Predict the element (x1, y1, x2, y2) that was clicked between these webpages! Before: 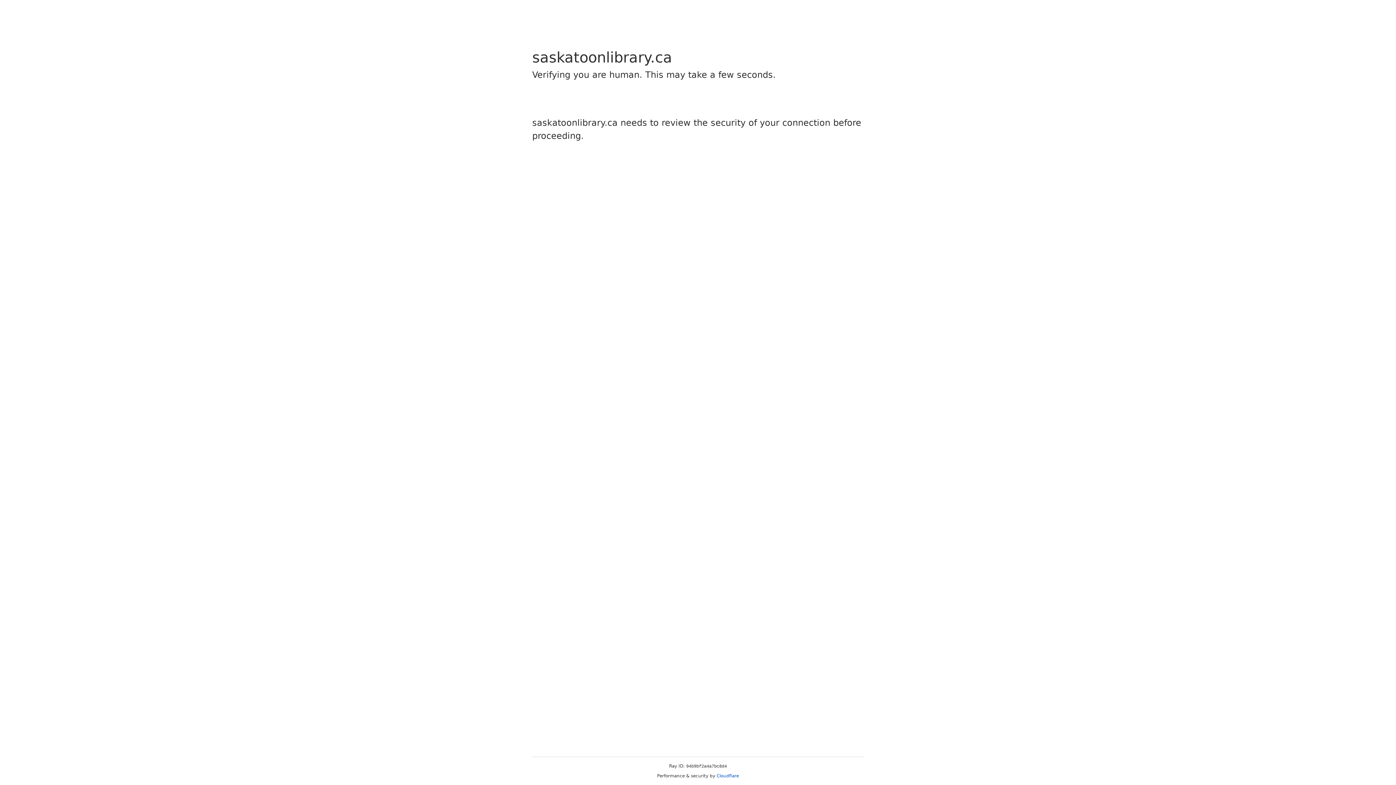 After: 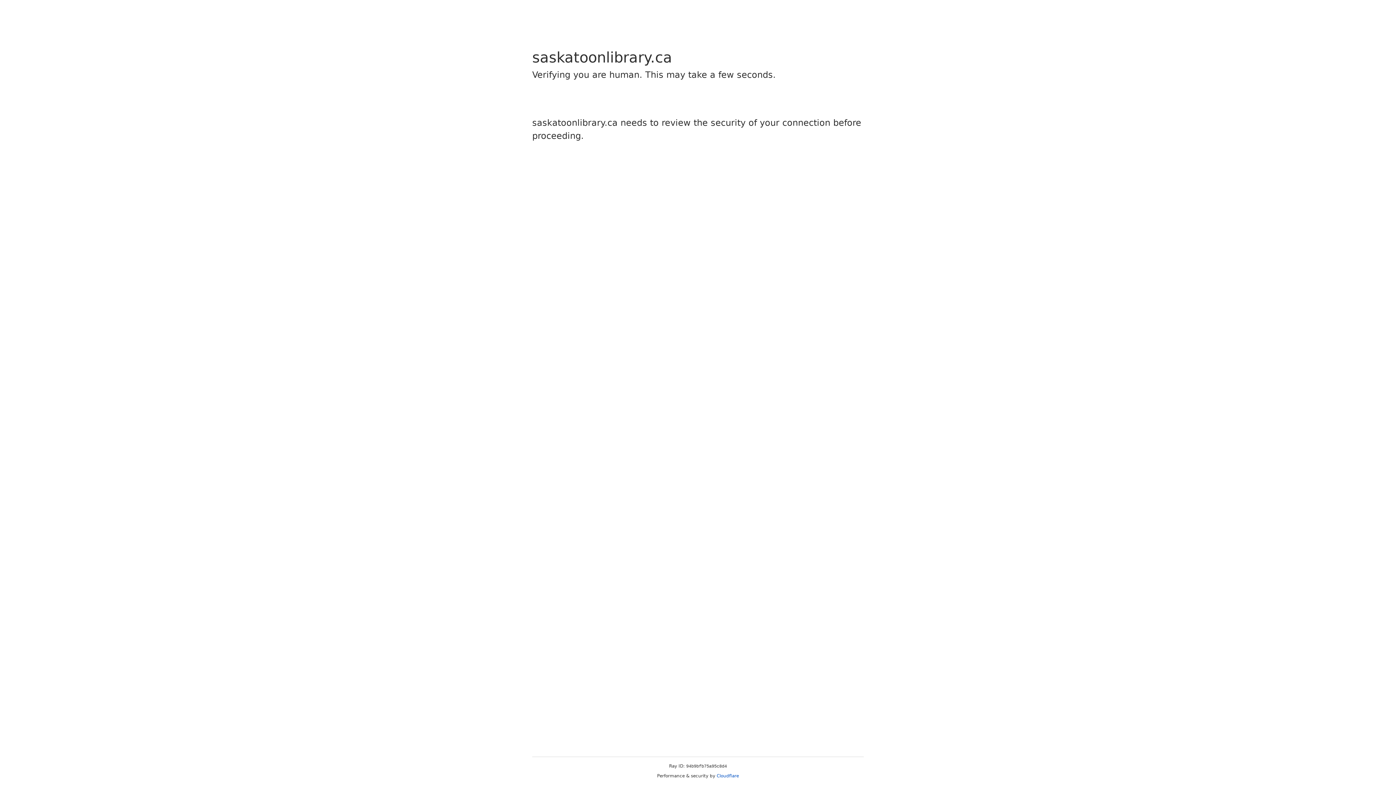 Action: label: Cloudflare bbox: (716, 773, 739, 778)